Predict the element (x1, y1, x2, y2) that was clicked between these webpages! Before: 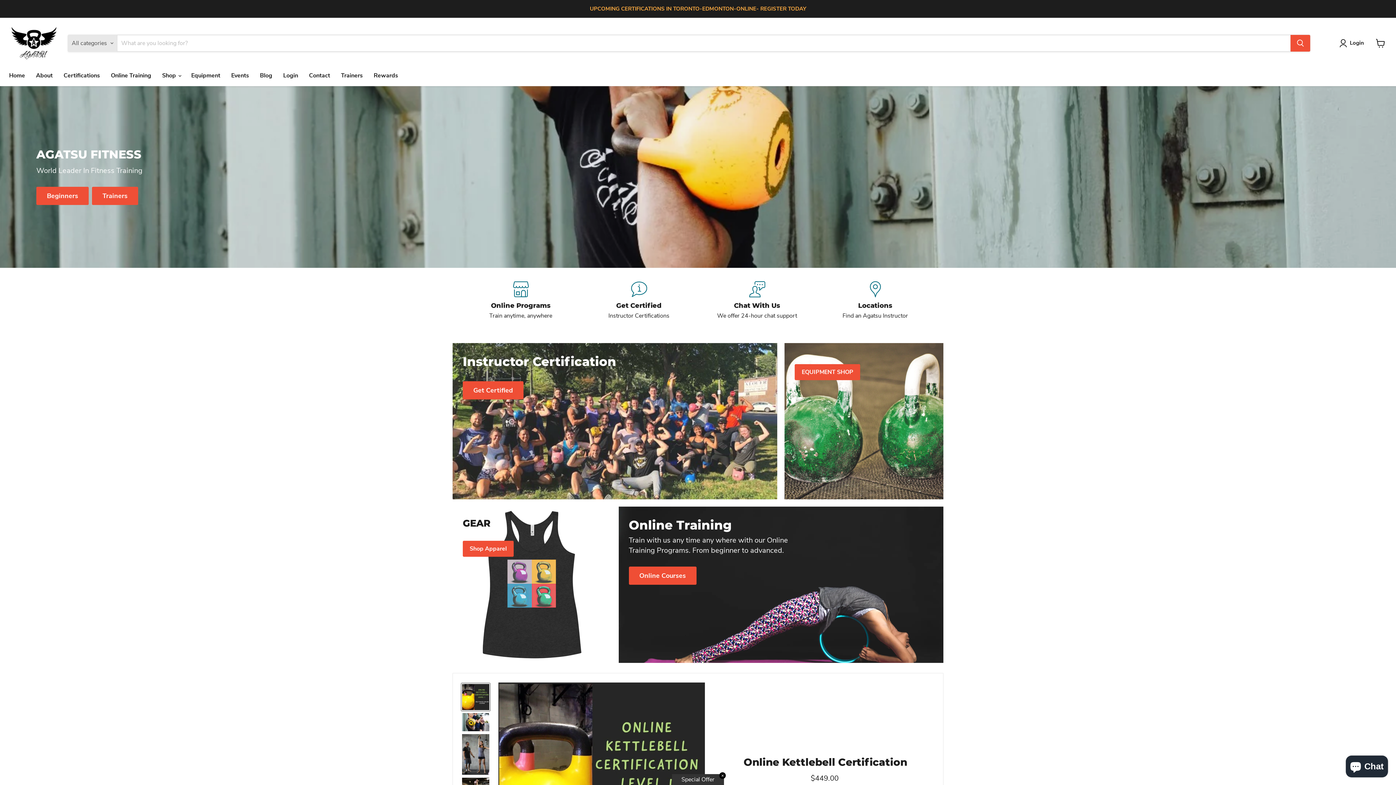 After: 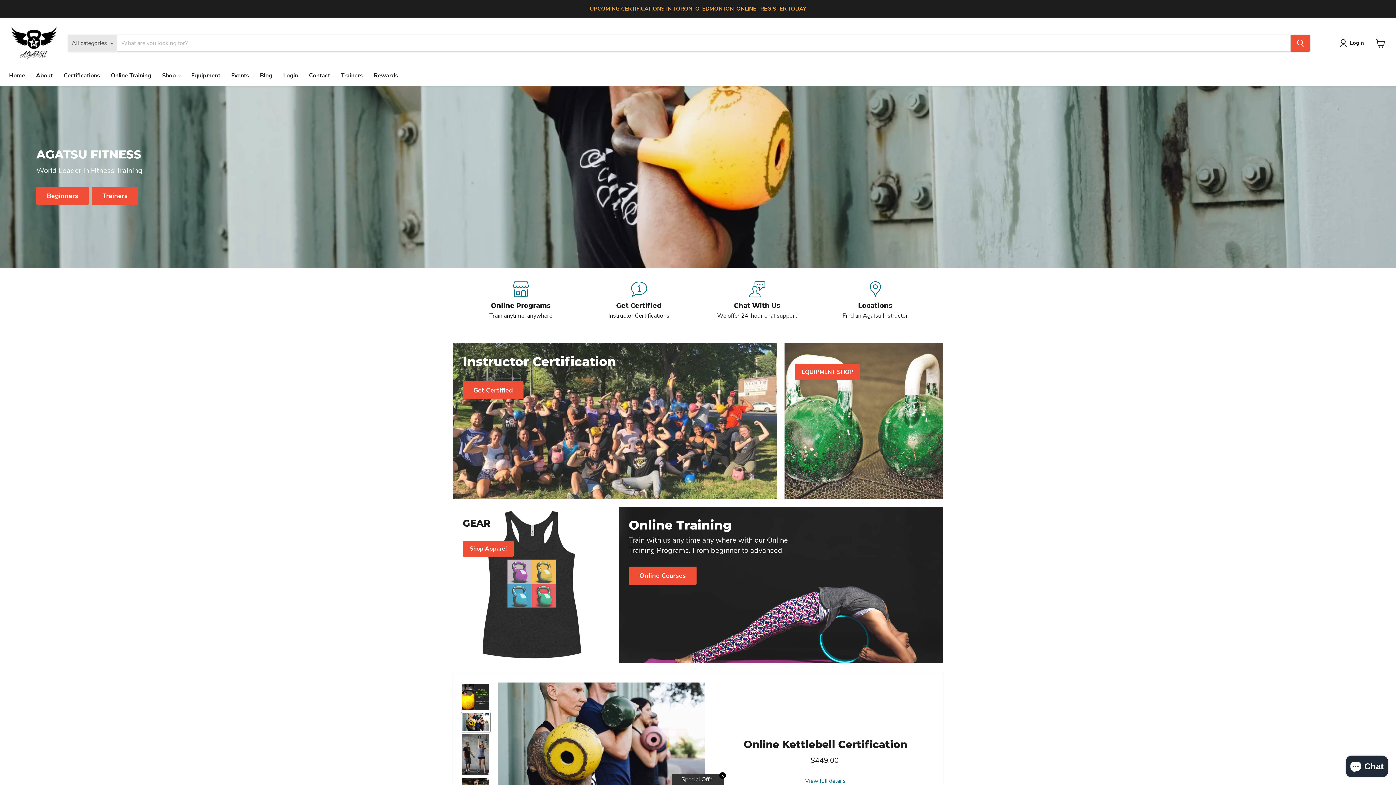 Action: bbox: (461, 712, 490, 732) label: Online Kettlebell Certification - Agatsu Fitness thumbnail